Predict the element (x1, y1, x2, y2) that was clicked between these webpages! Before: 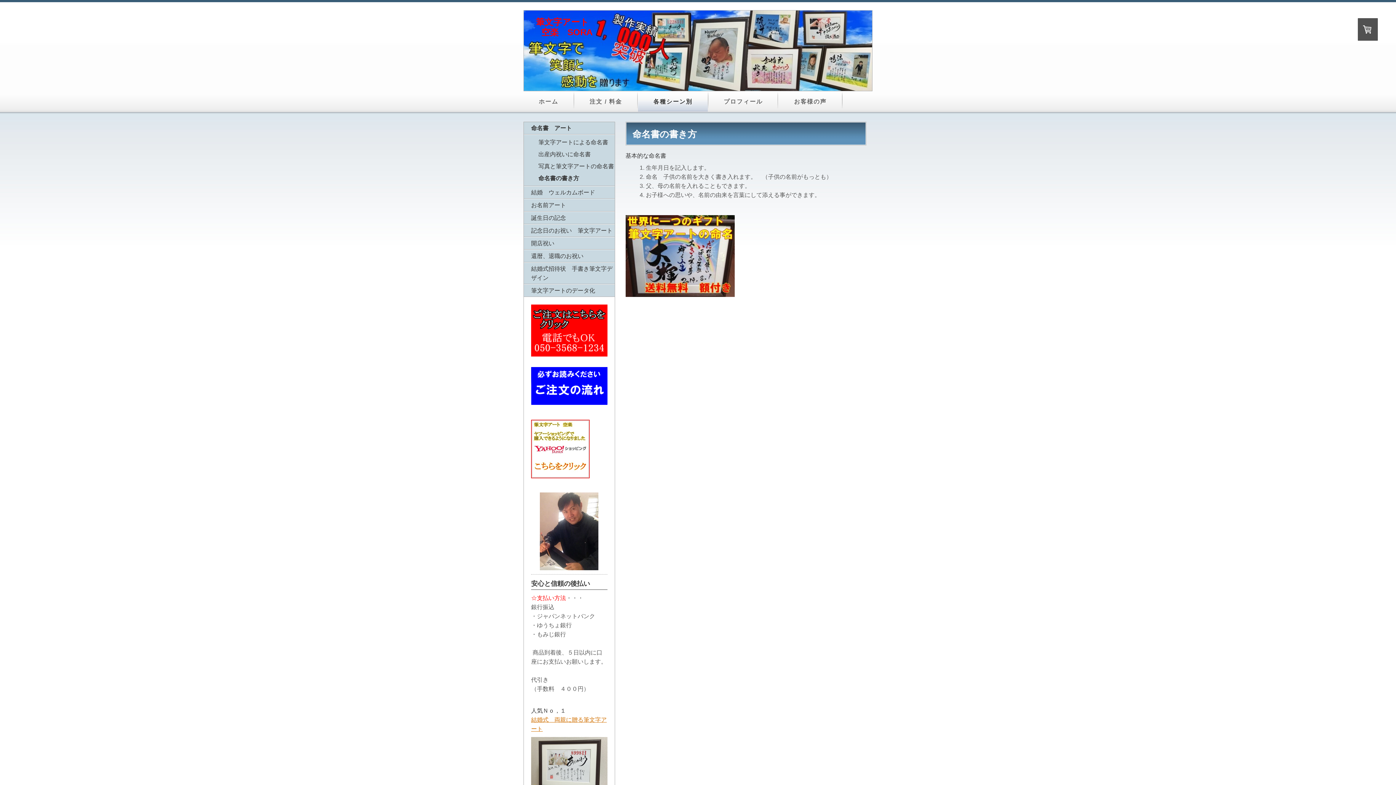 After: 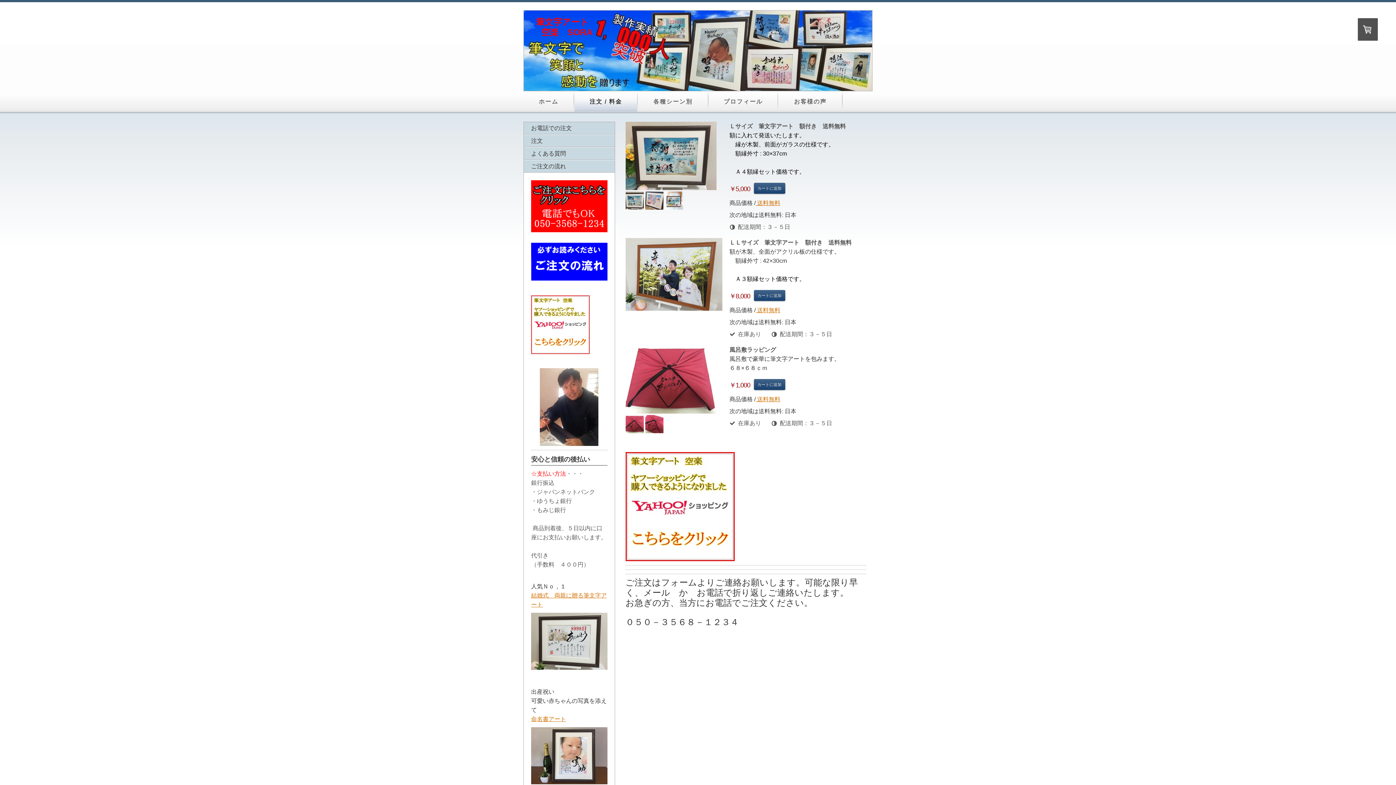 Action: label: 注文 / 料金 bbox: (574, 91, 637, 111)